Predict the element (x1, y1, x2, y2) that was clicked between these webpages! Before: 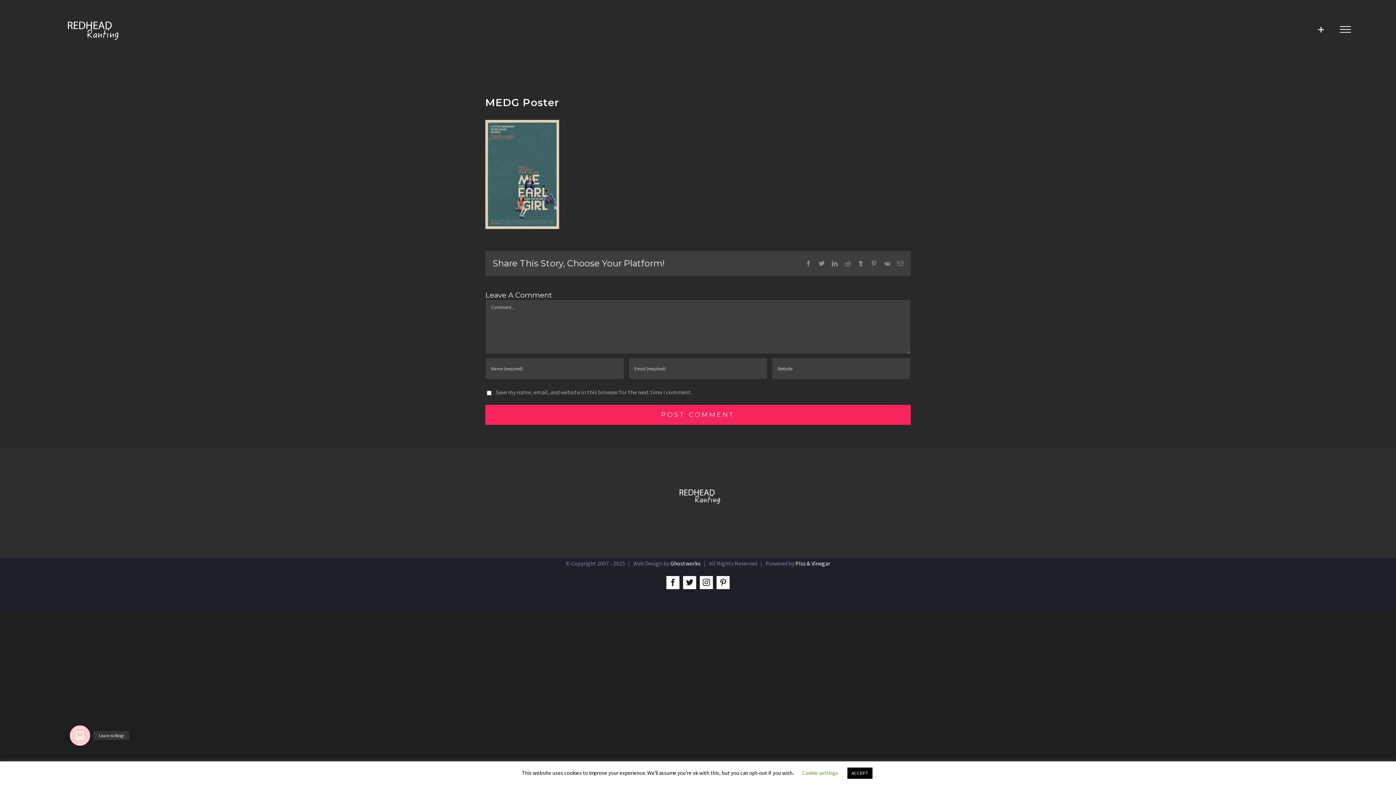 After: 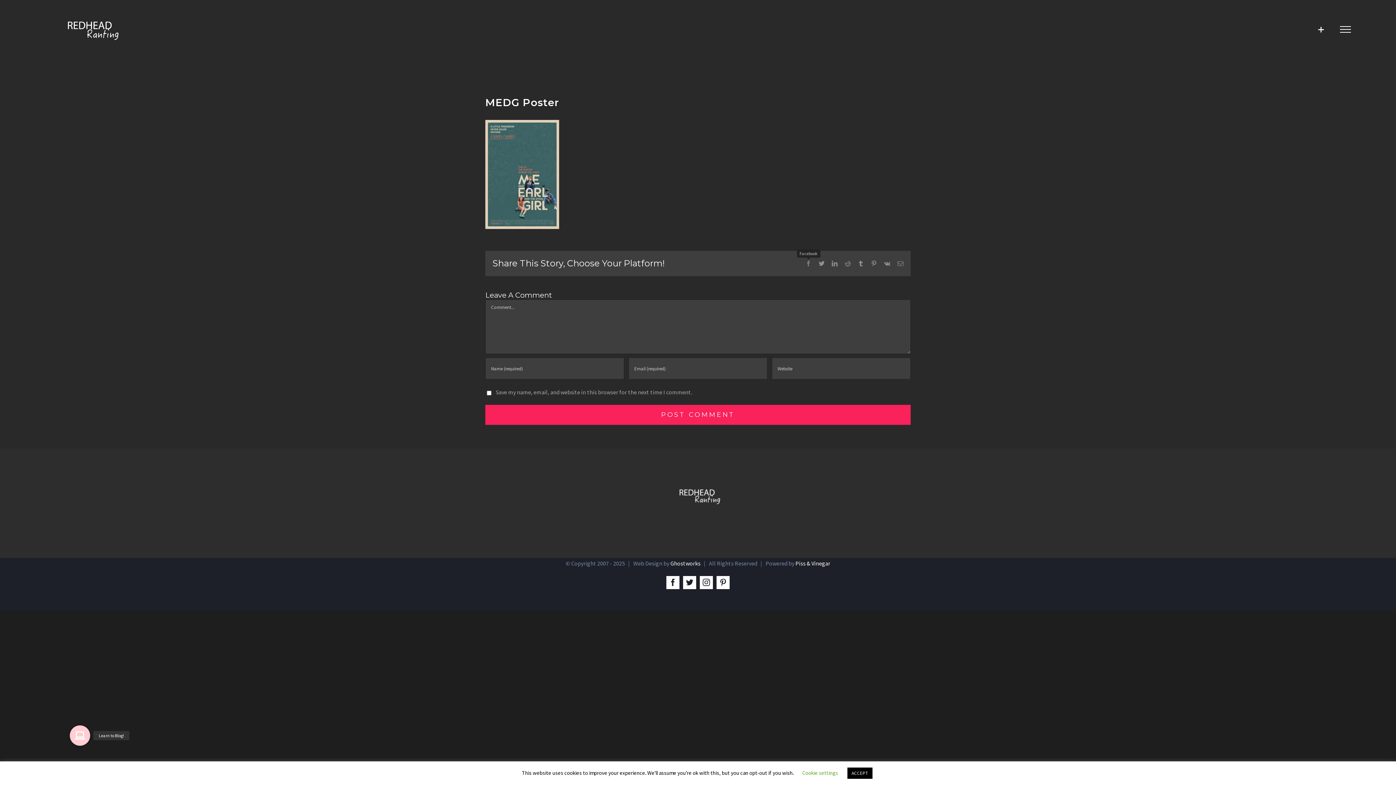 Action: label: Facebook bbox: (805, 260, 811, 266)